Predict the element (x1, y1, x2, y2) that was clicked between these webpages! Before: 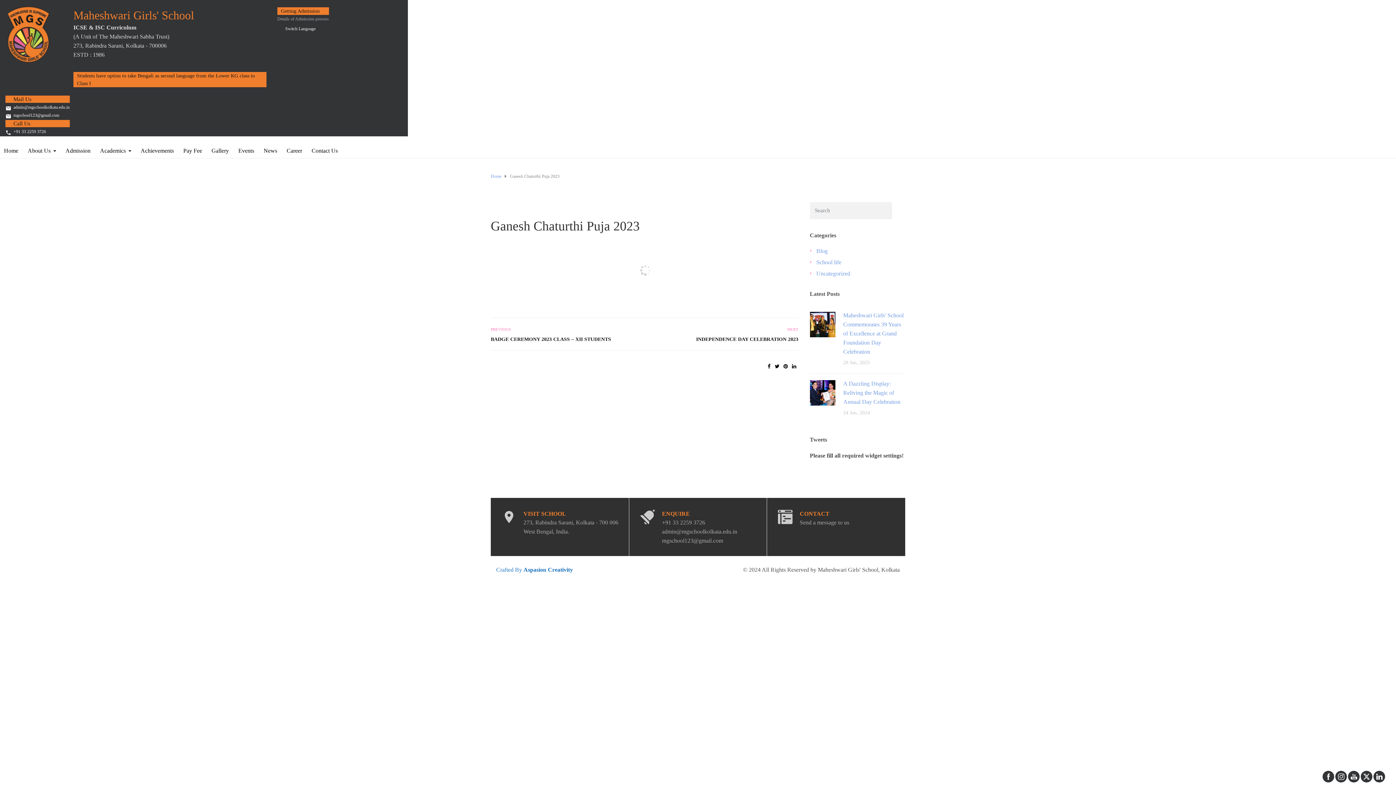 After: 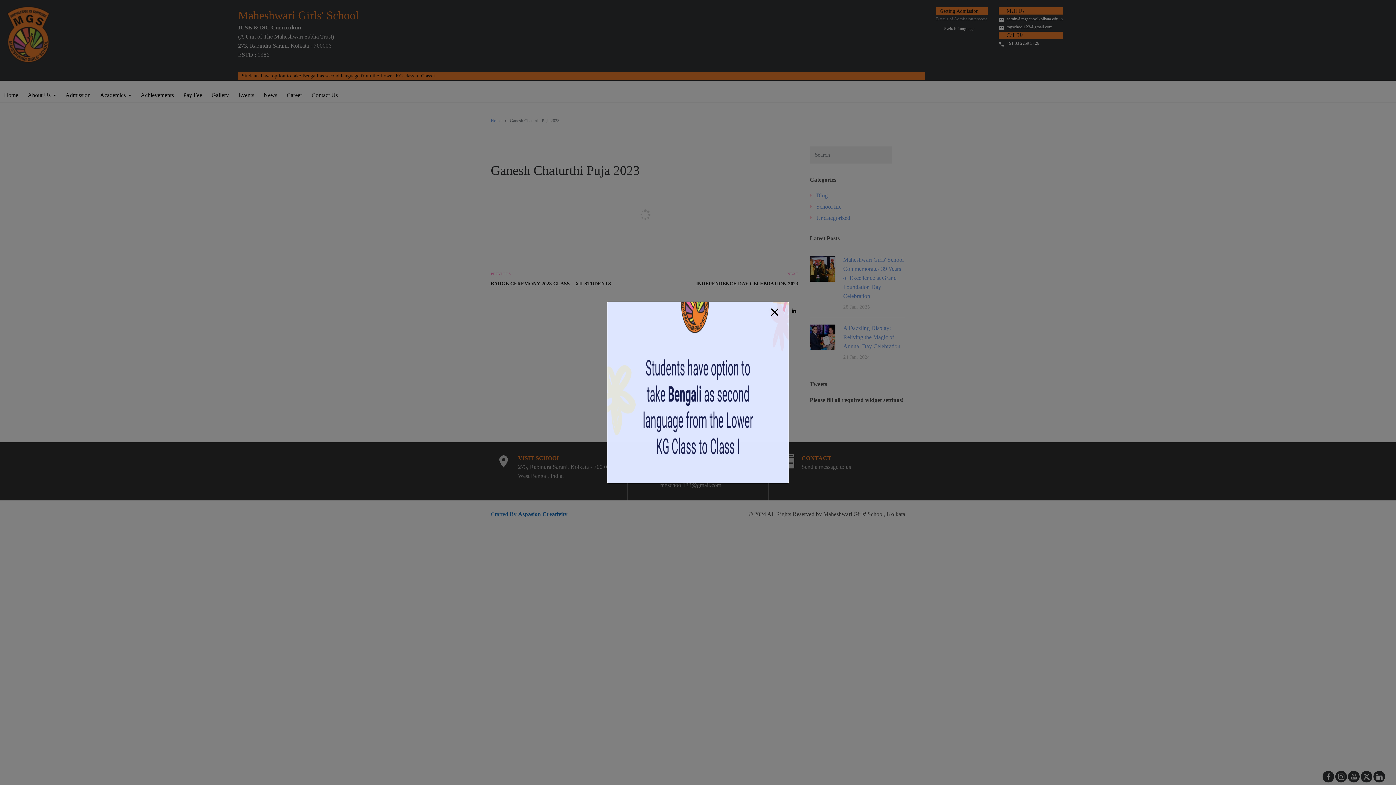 Action: bbox: (634, 510, 660, 530)